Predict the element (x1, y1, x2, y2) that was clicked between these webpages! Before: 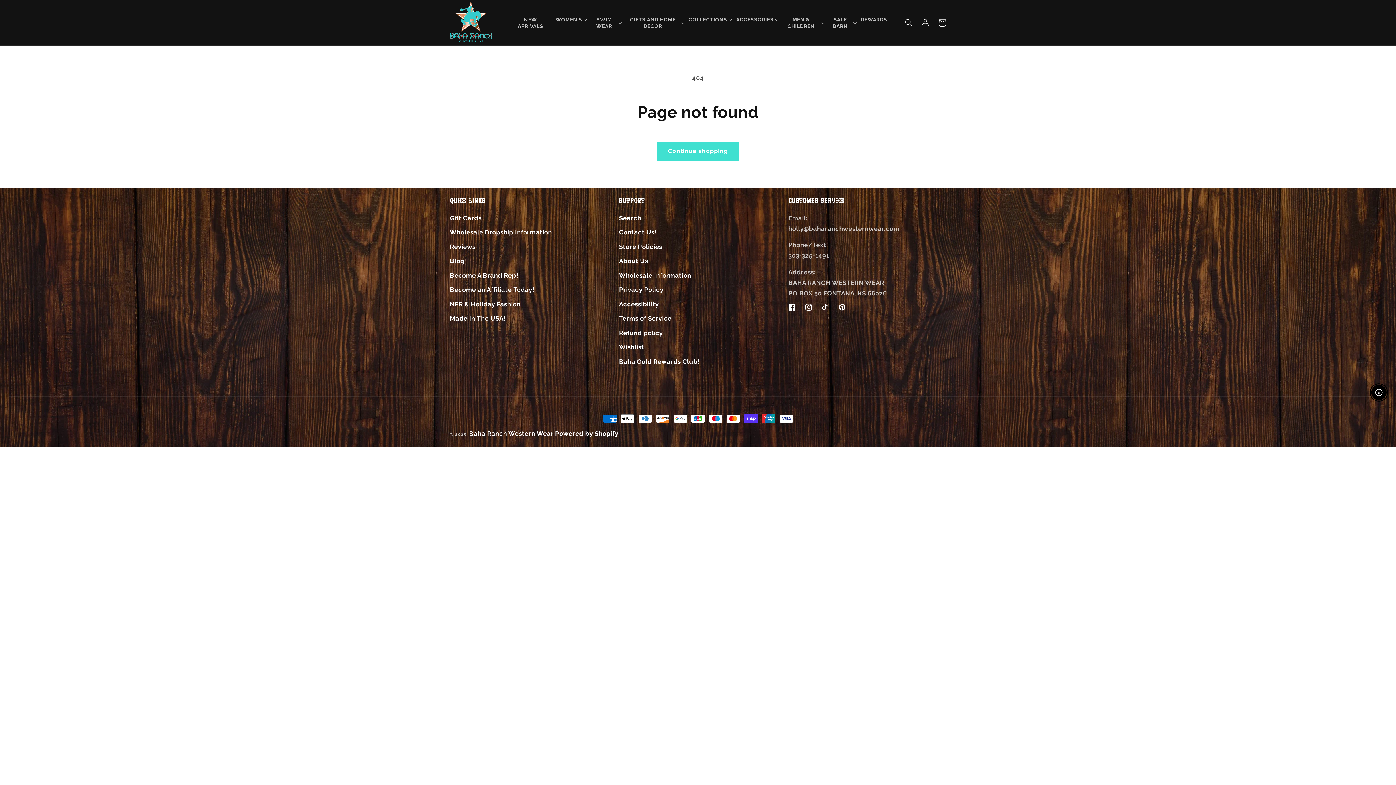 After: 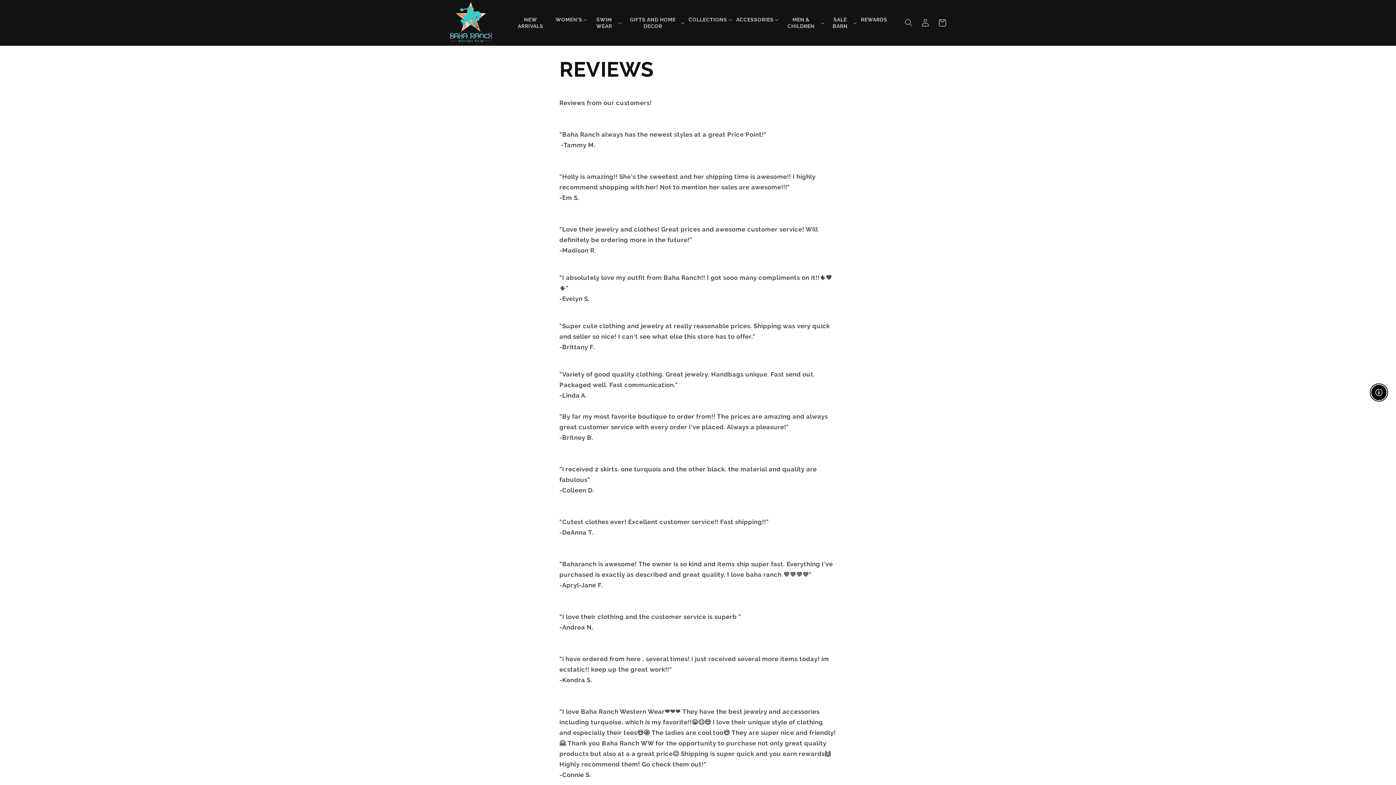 Action: label: Reviews bbox: (450, 239, 475, 254)